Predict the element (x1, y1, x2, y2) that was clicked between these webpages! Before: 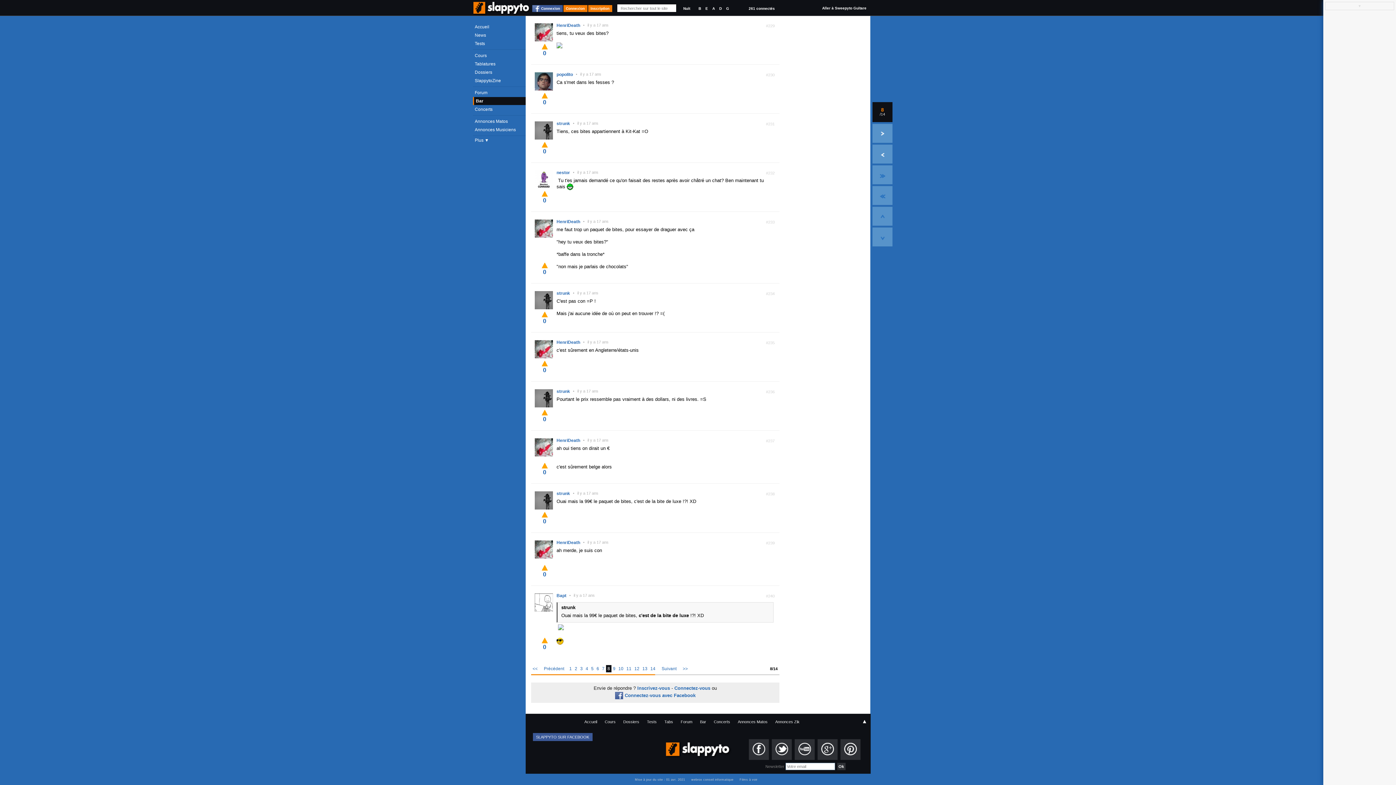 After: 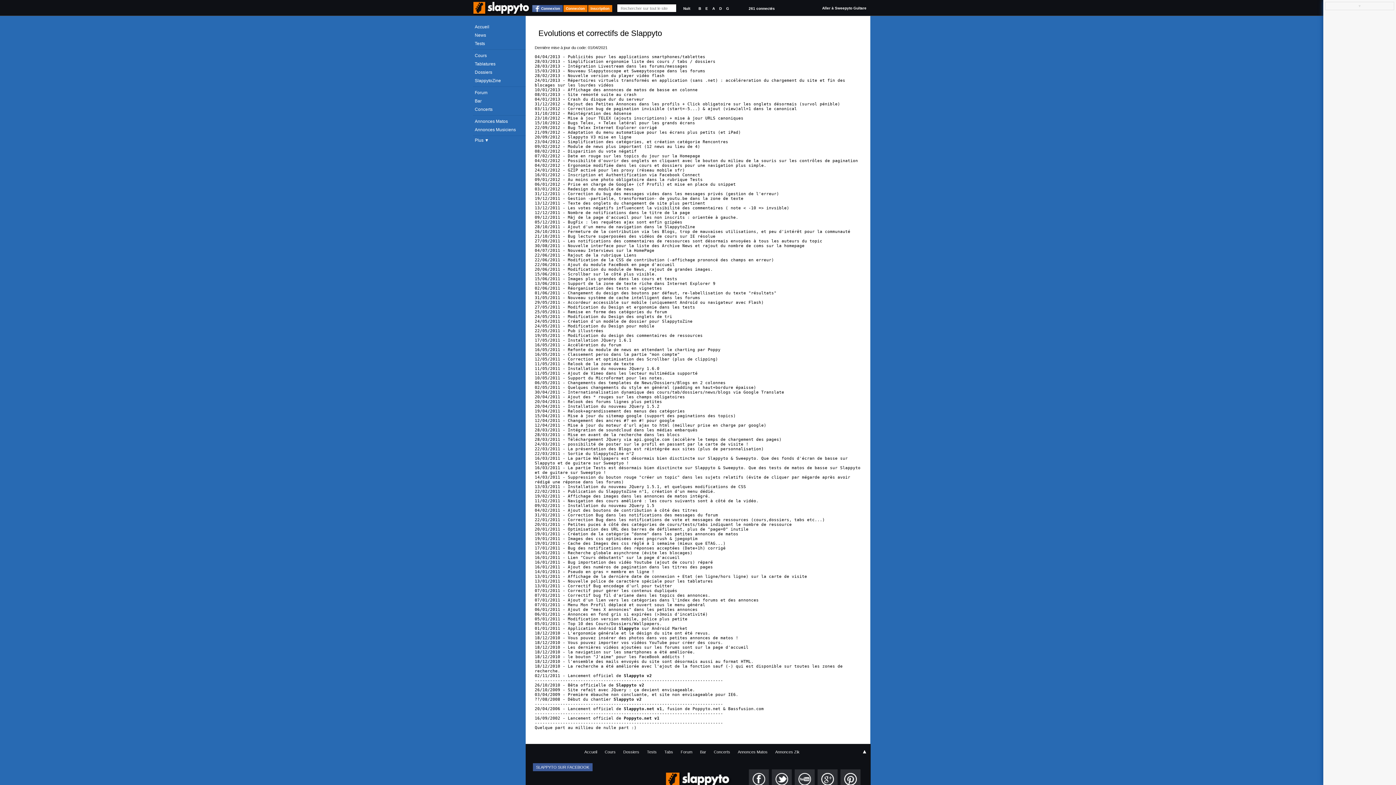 Action: label: Mise à jour du site : 01 avr. 2021 bbox: (634, 777, 686, 782)